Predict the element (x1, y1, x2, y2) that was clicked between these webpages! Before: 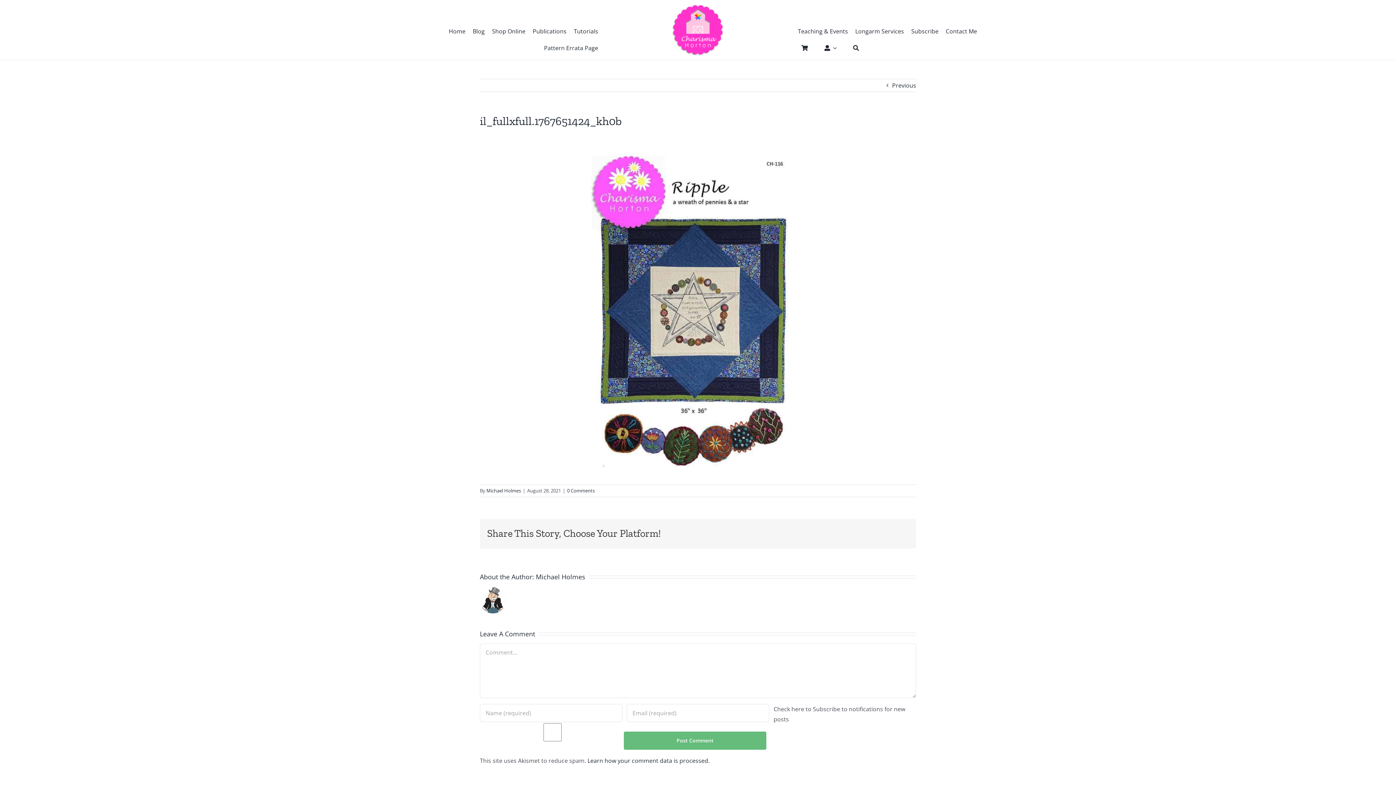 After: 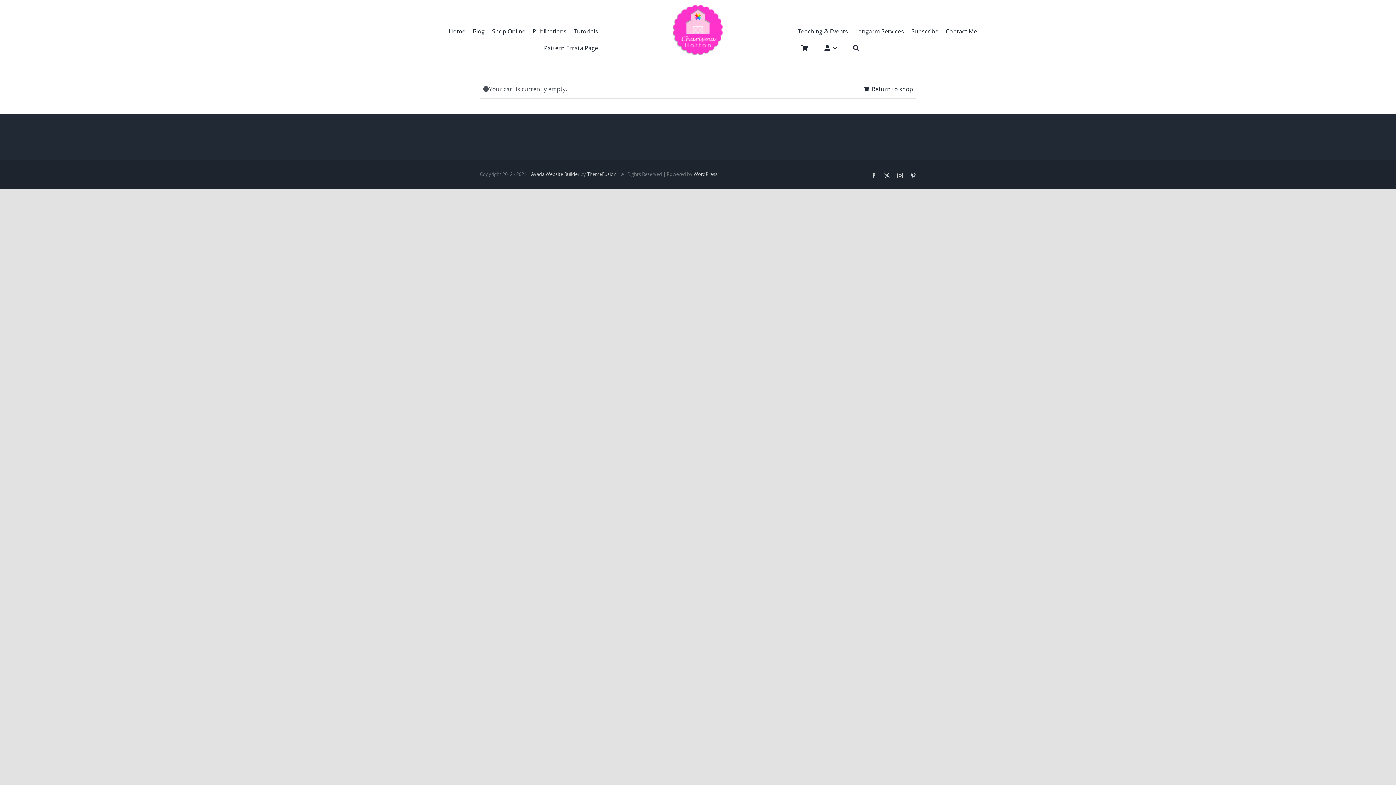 Action: bbox: (794, 36, 808, 59)